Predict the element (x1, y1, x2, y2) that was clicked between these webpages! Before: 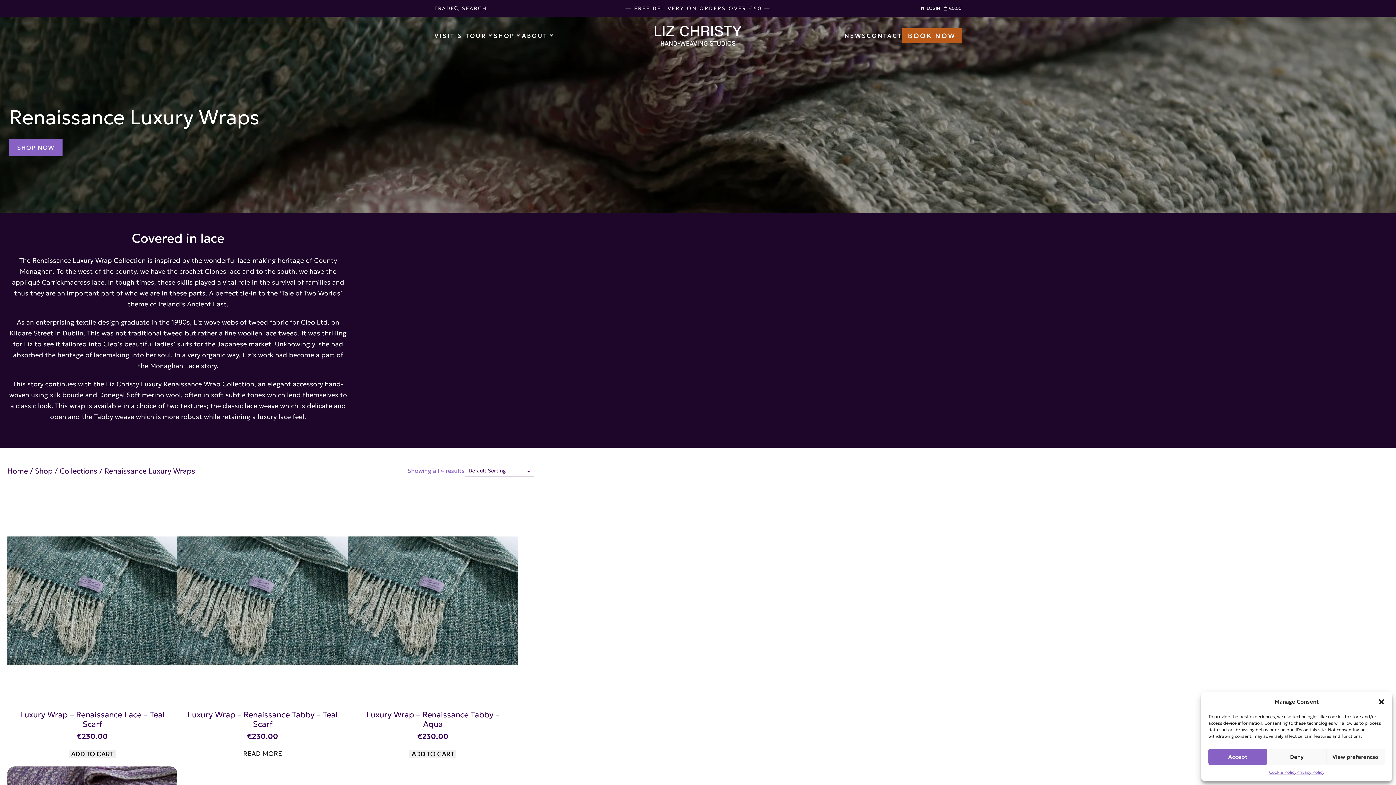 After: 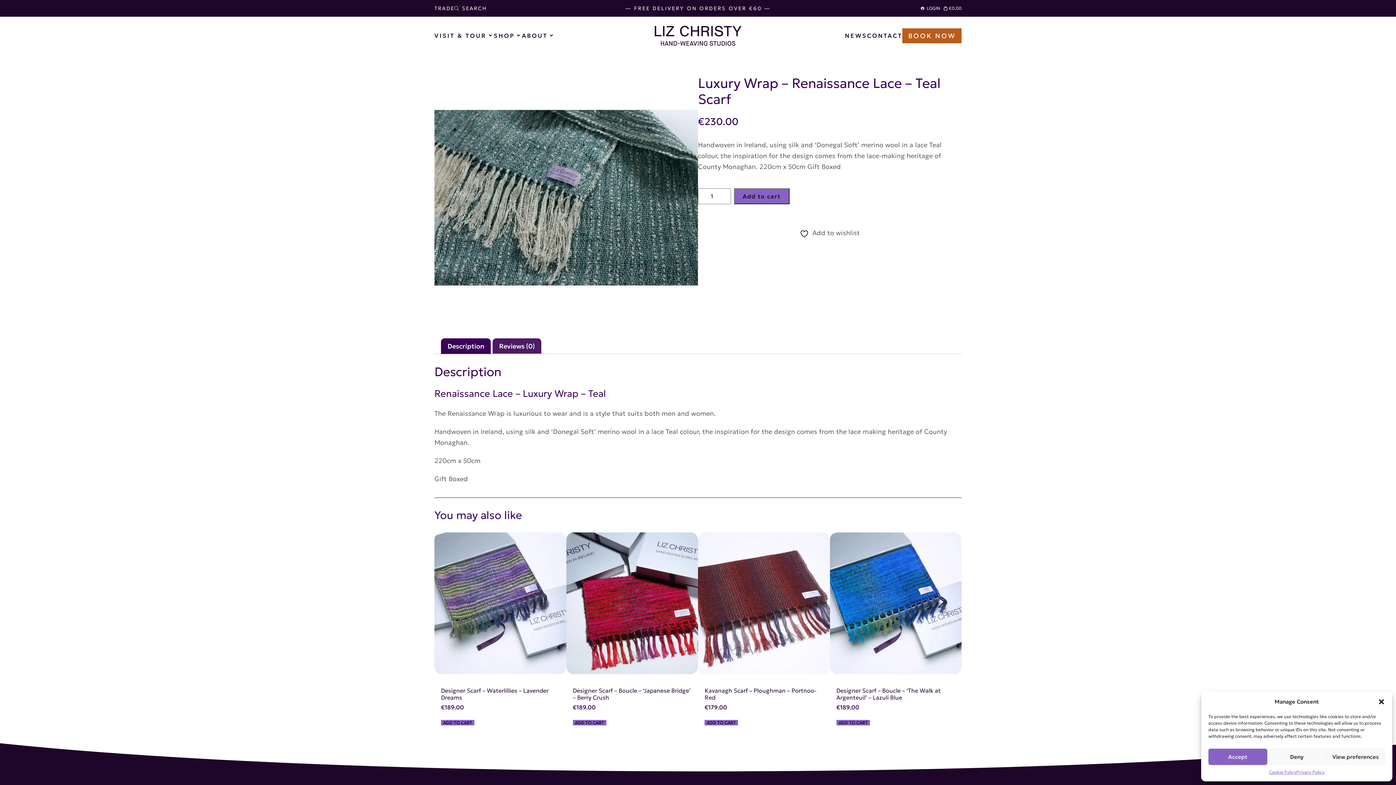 Action: label: Luxury Wrap – Renaissance Lace – Teal Scarf bbox: (20, 710, 164, 729)